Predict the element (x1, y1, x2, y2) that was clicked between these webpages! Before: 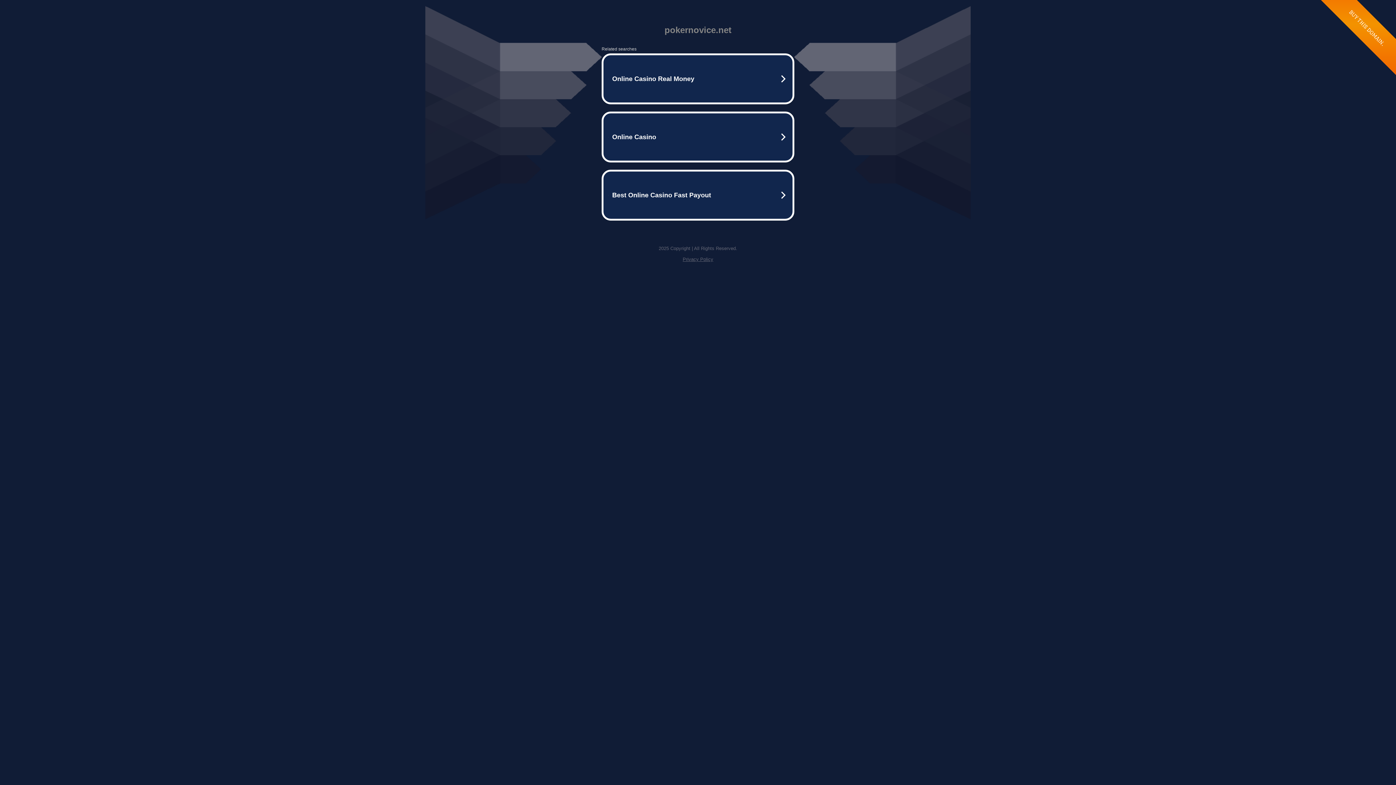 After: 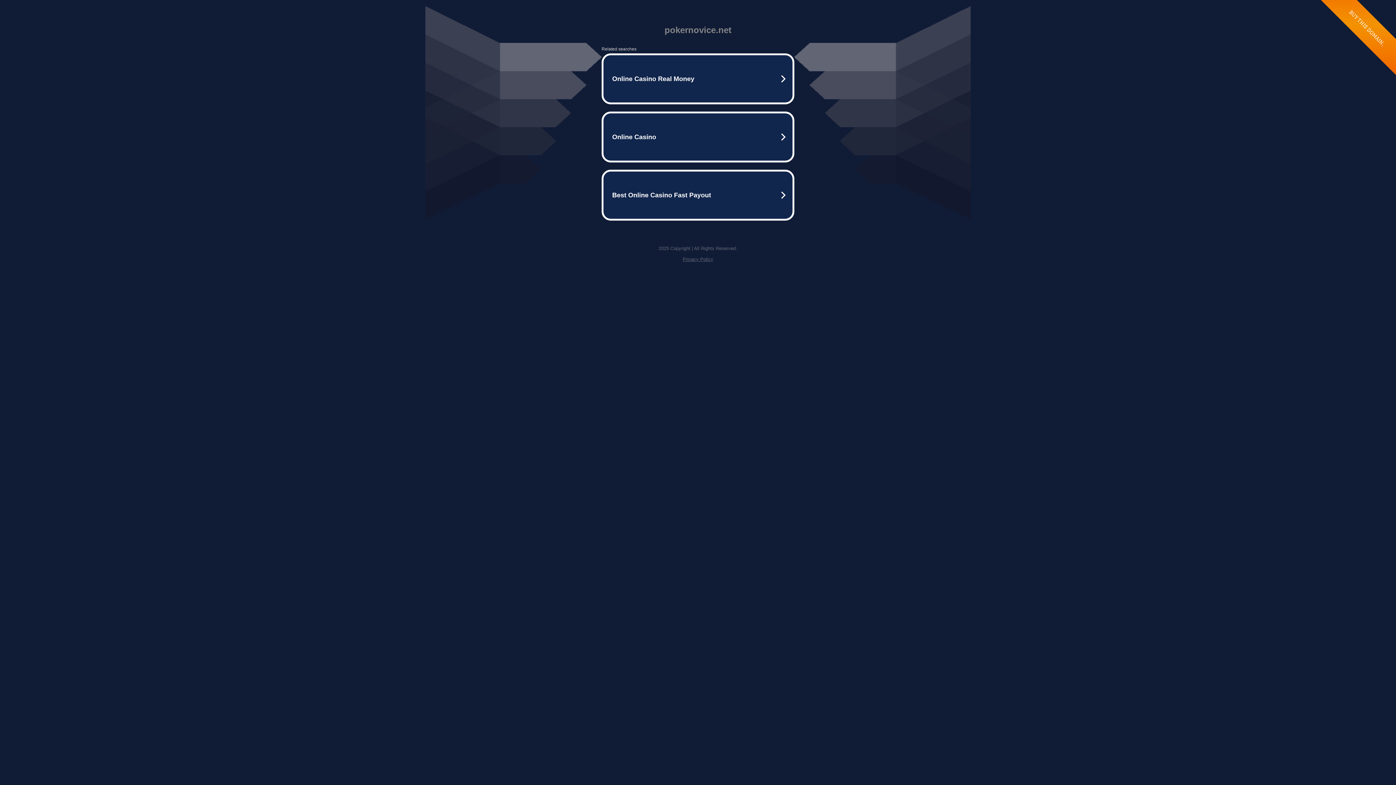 Action: label: Privacy Policy bbox: (682, 256, 713, 262)